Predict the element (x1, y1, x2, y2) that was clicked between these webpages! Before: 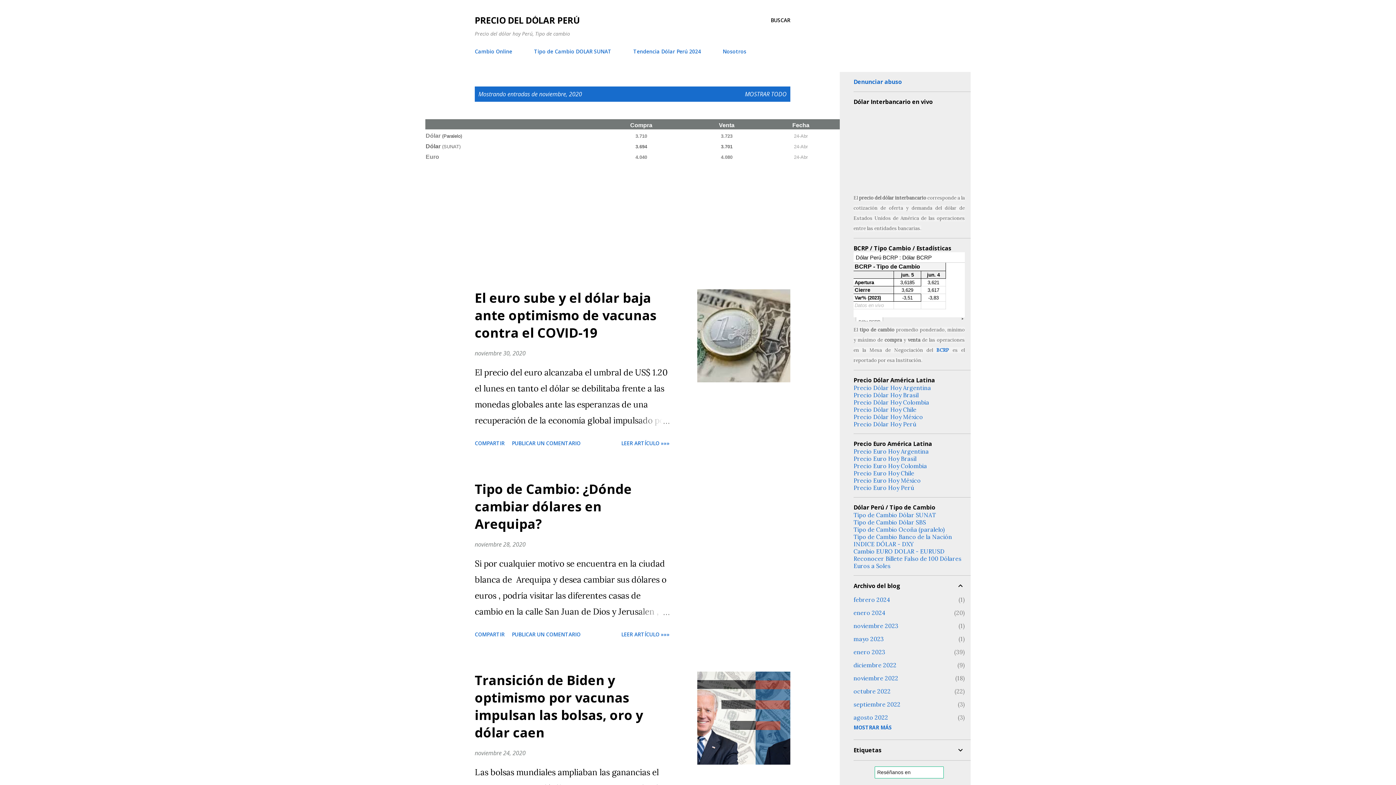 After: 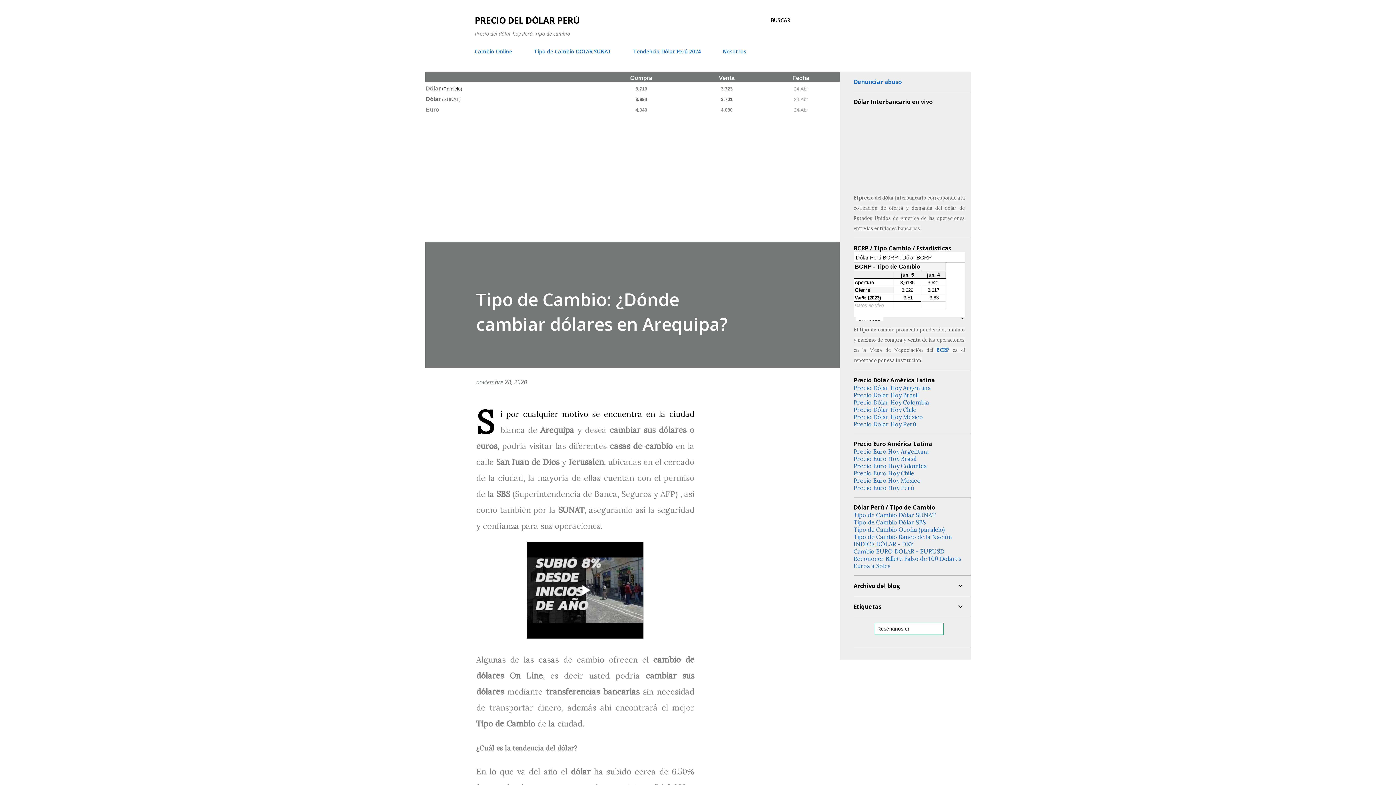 Action: bbox: (618, 628, 672, 641) label: LEER ARTÍCULO »»»